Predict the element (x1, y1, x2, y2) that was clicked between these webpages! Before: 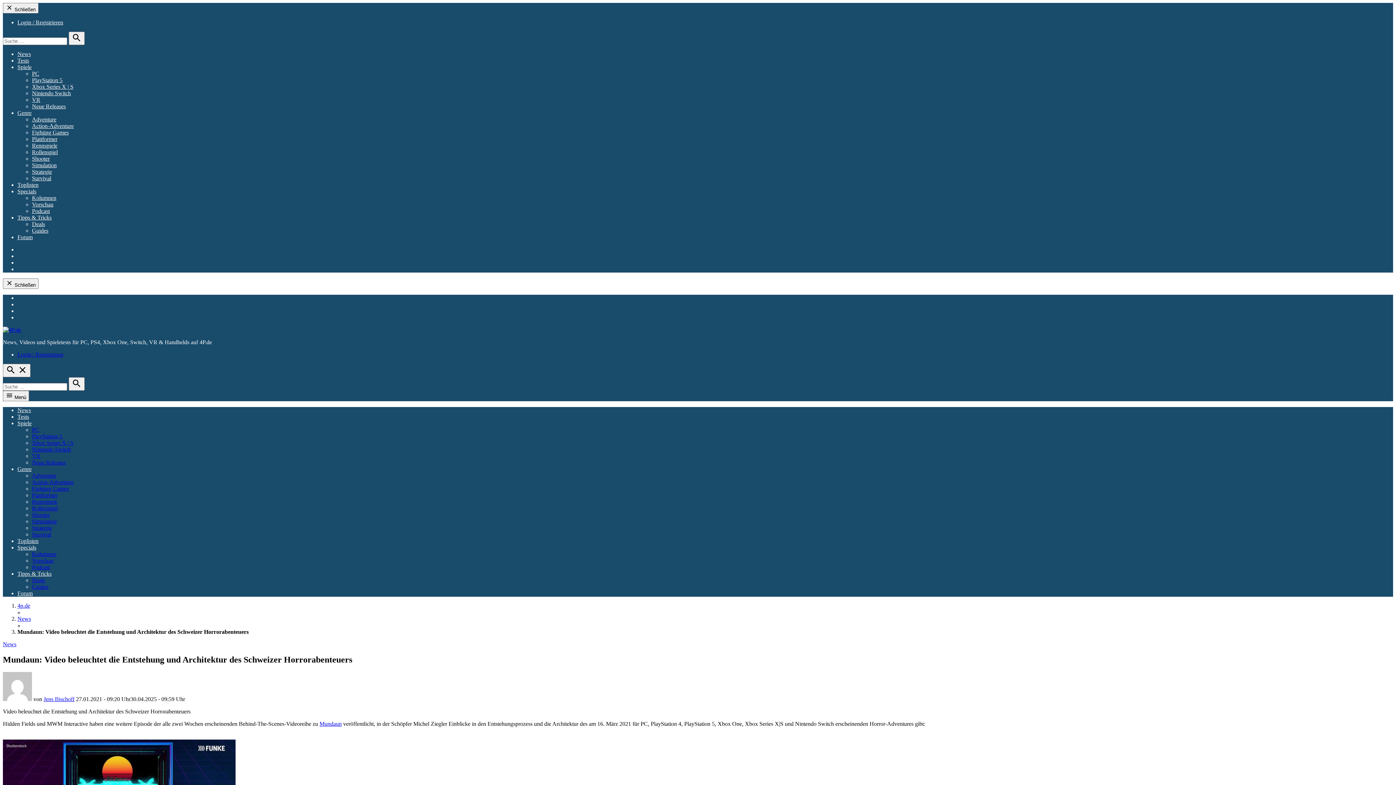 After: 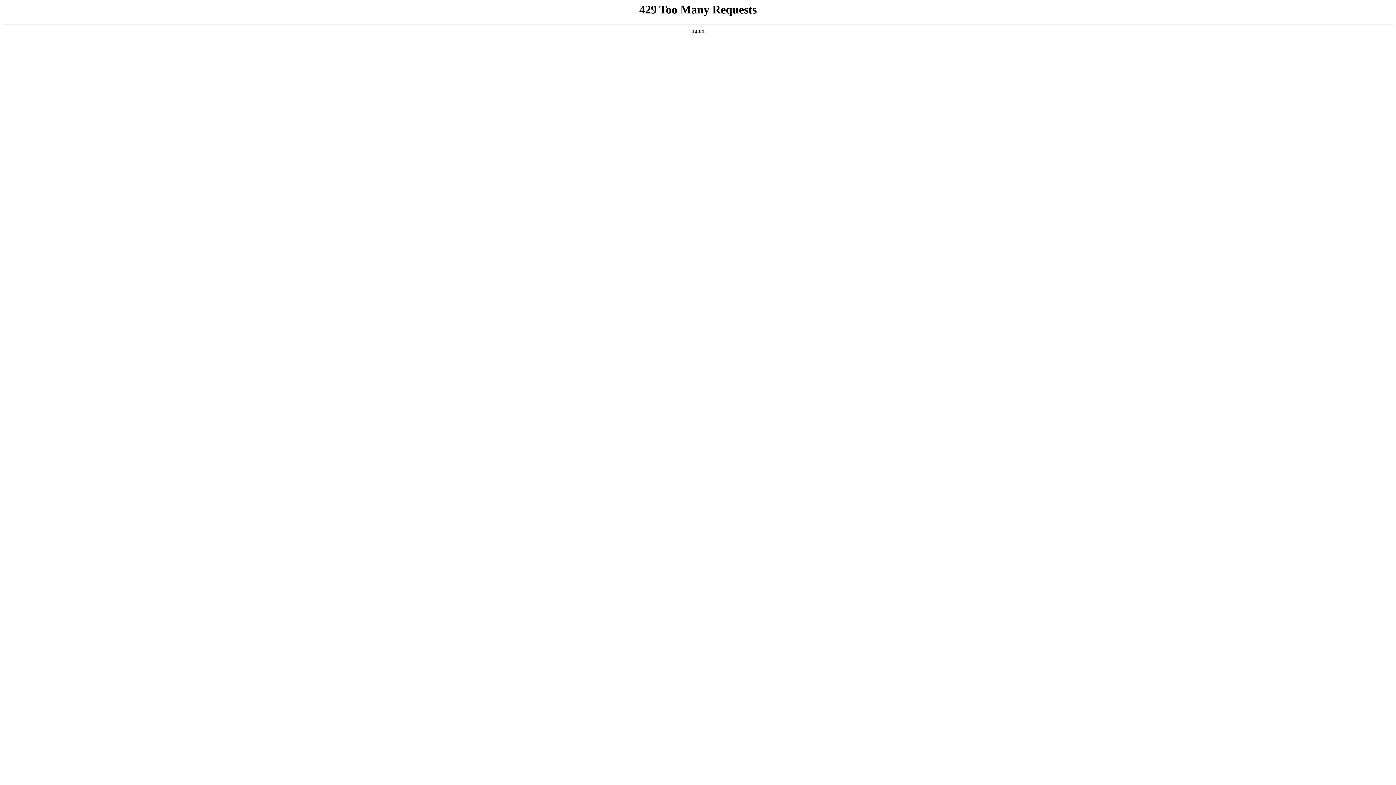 Action: label: Survival bbox: (32, 531, 51, 537)